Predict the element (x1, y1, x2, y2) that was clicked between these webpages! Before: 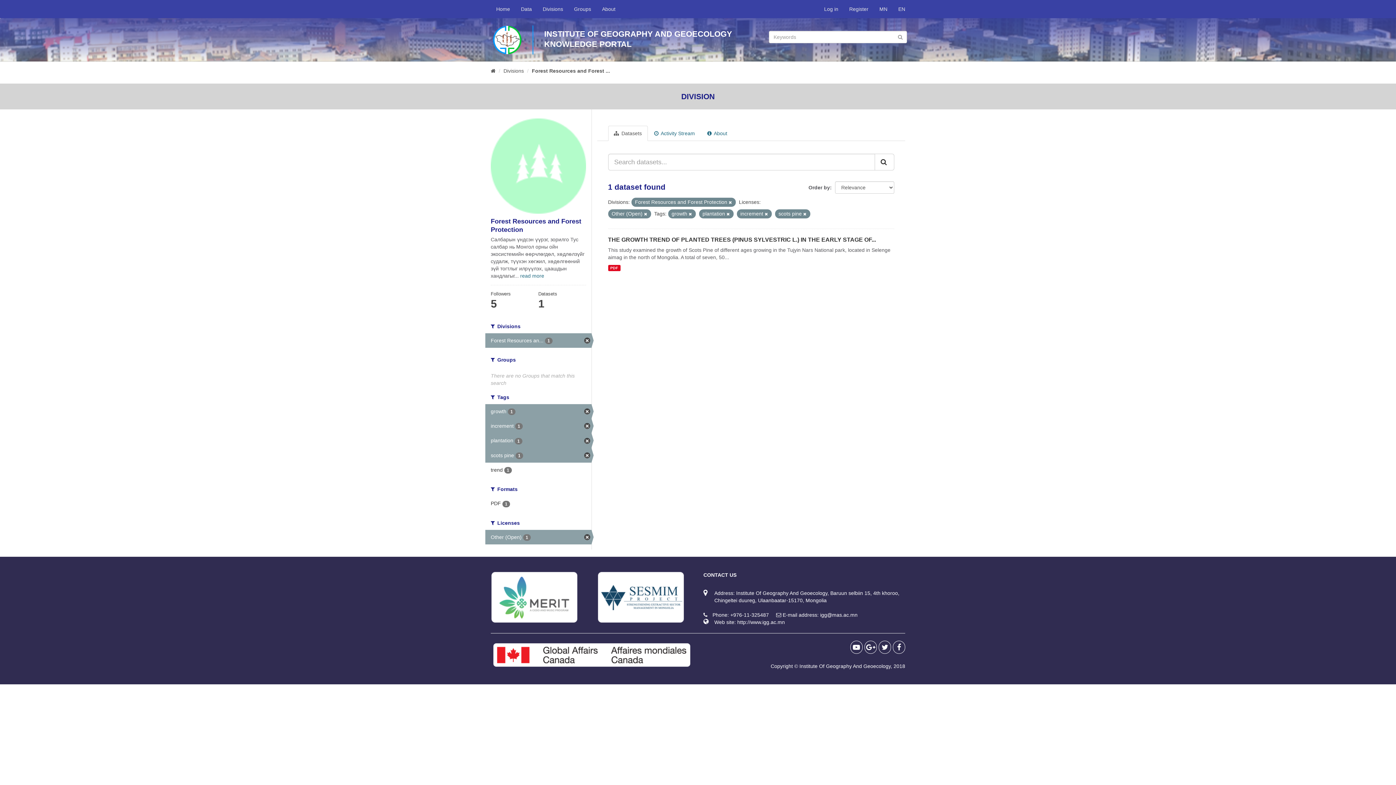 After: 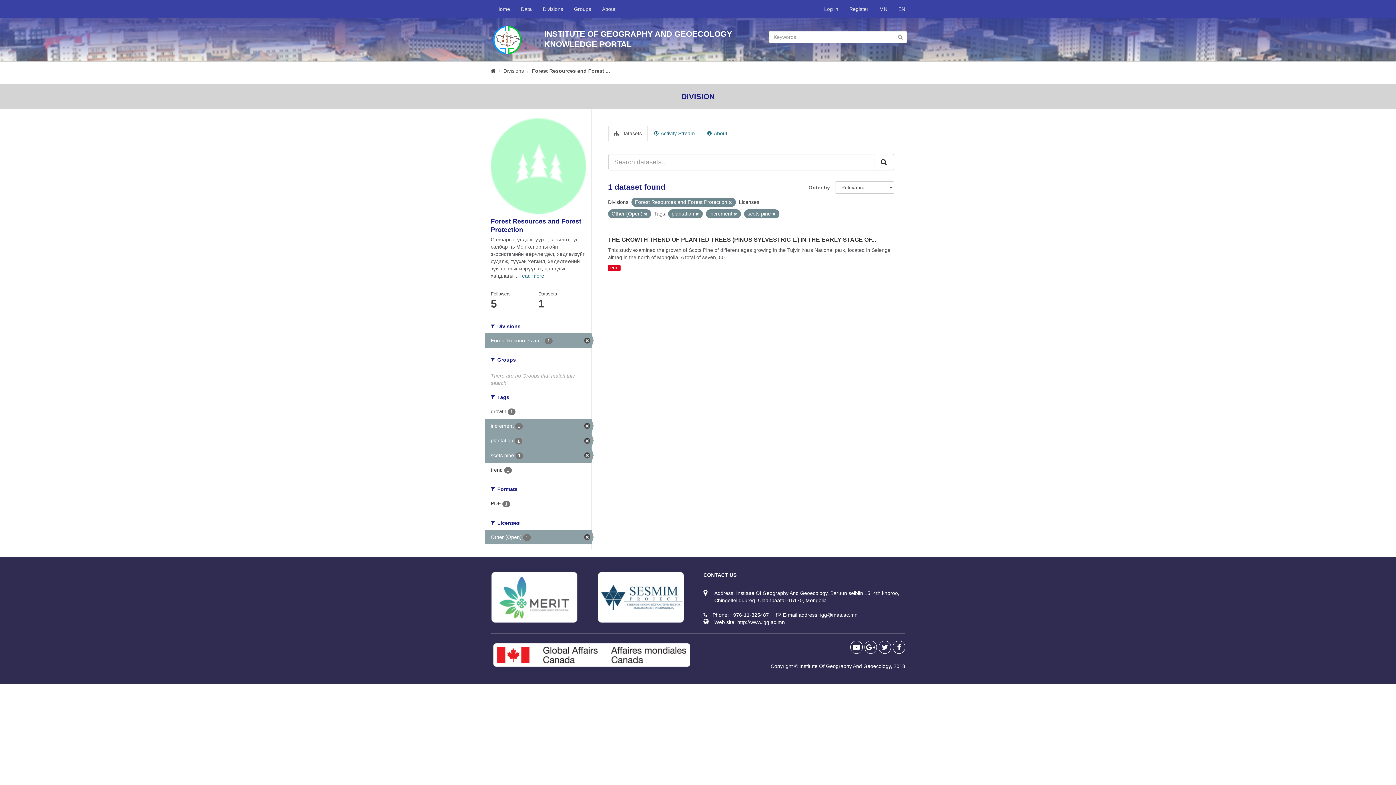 Action: label: growth 1 bbox: (485, 404, 591, 418)